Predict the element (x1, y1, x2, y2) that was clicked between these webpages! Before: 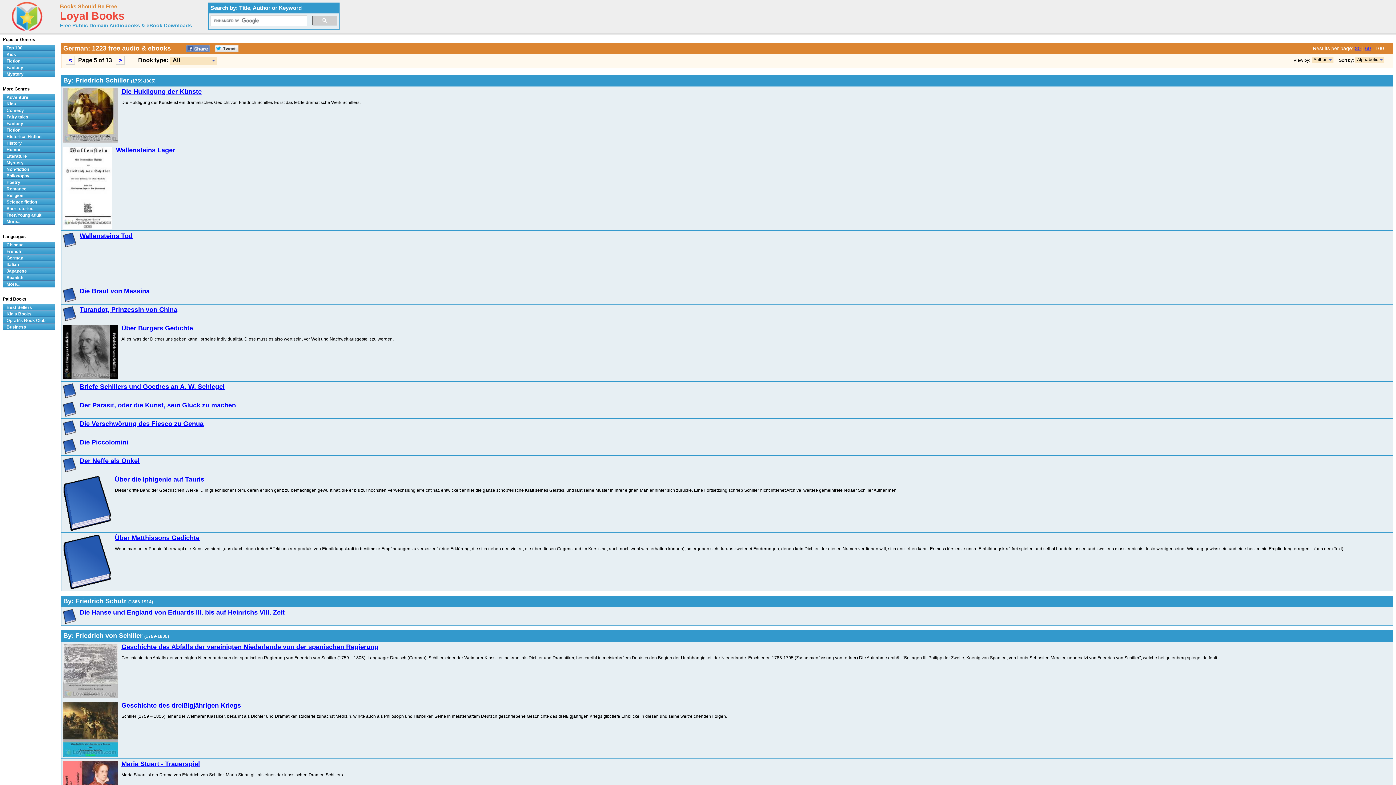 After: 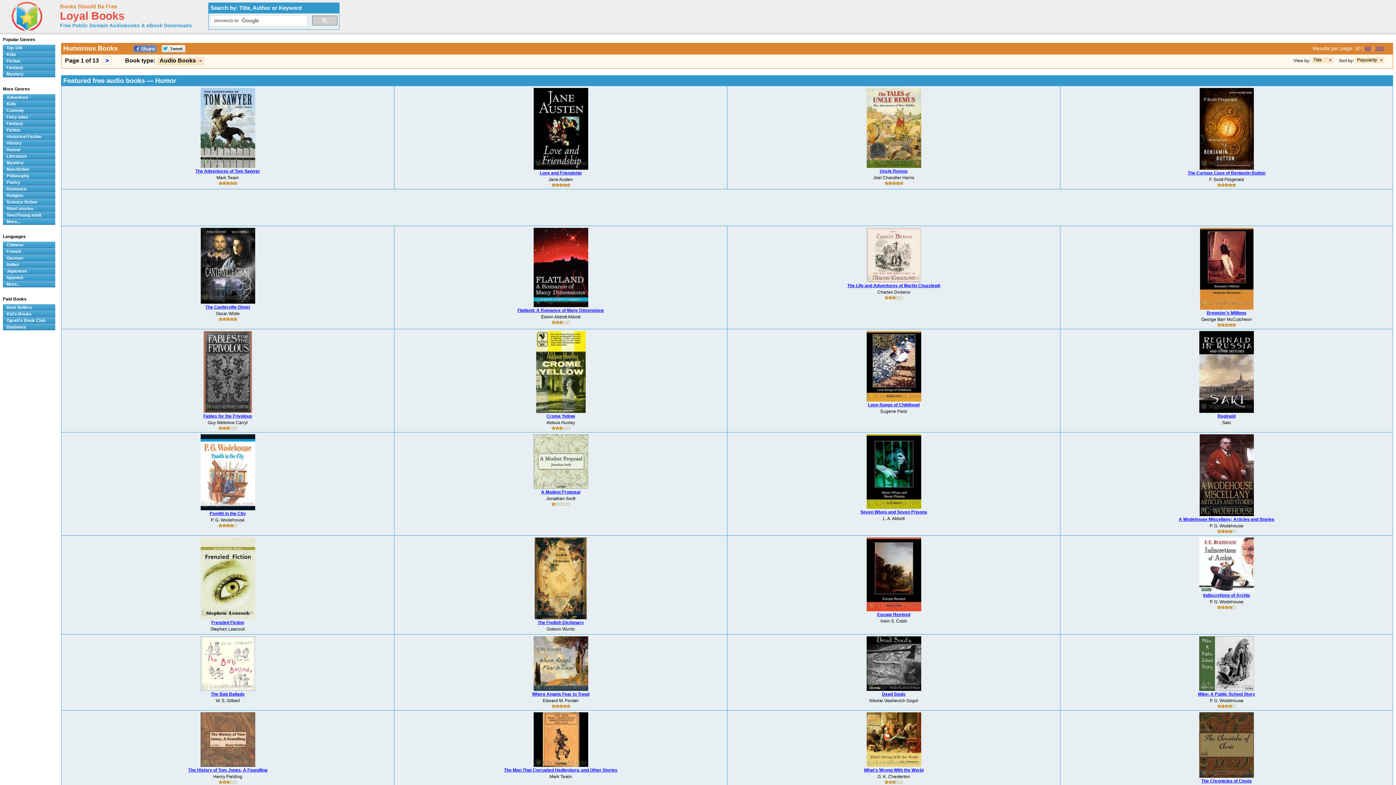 Action: bbox: (2, 146, 55, 153) label: Humor